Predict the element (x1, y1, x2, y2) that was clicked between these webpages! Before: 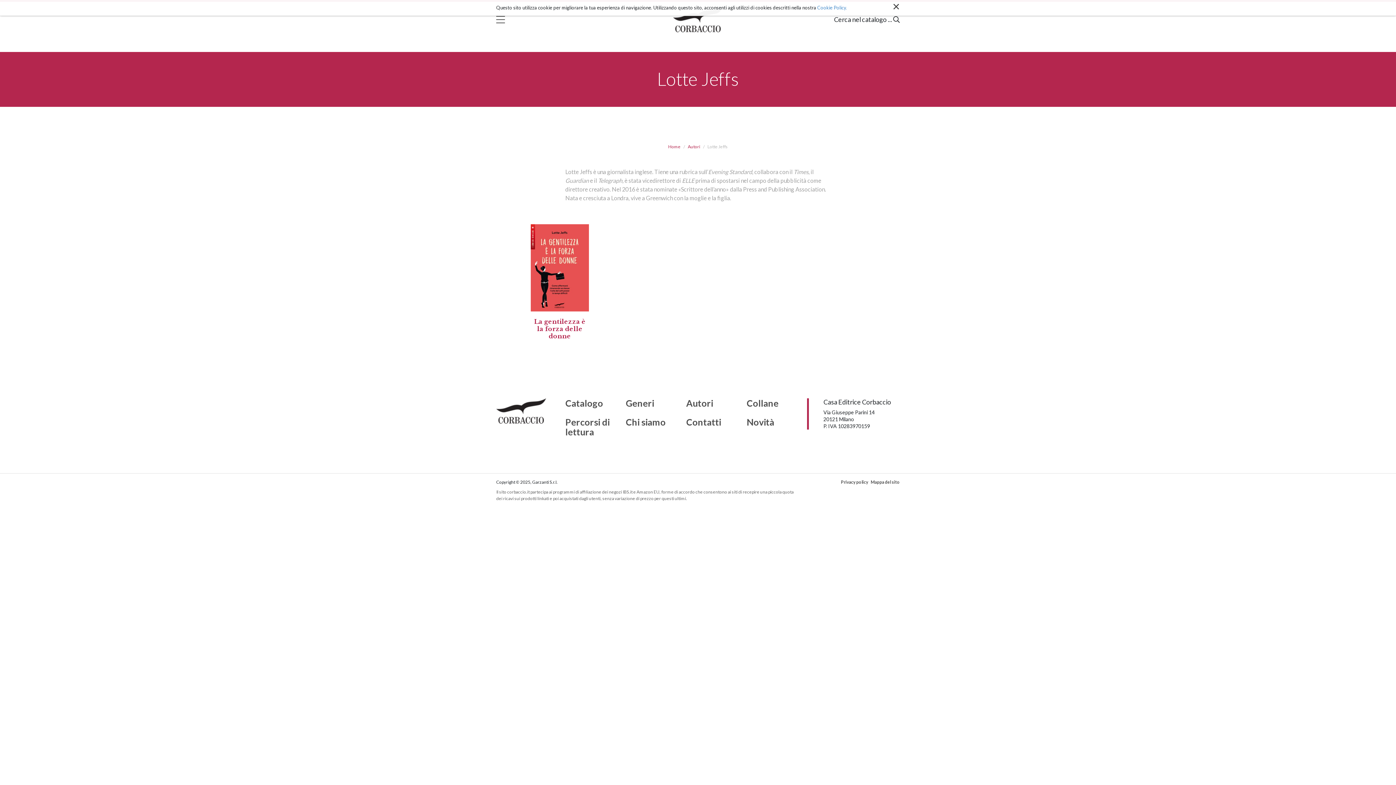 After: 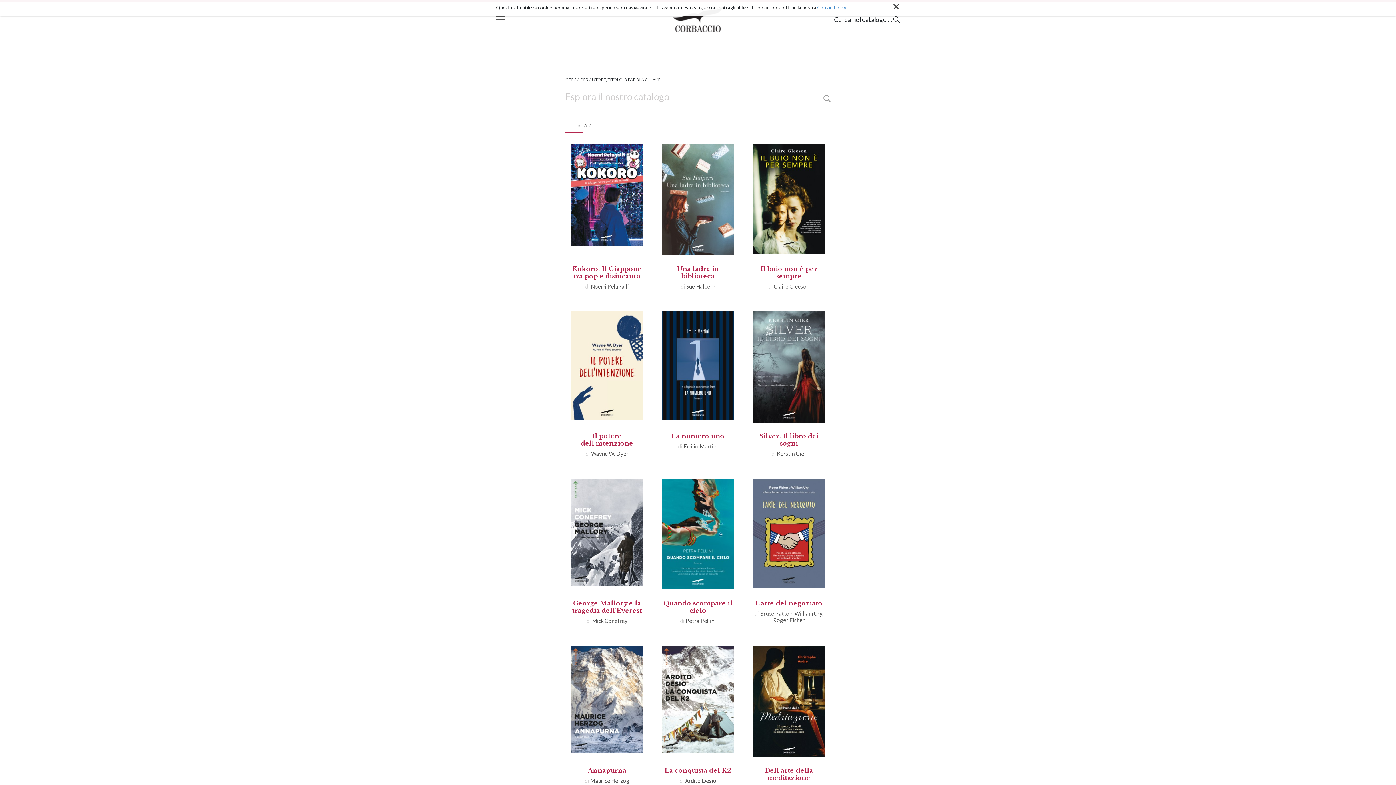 Action: label: Catalogo bbox: (565, 398, 615, 408)